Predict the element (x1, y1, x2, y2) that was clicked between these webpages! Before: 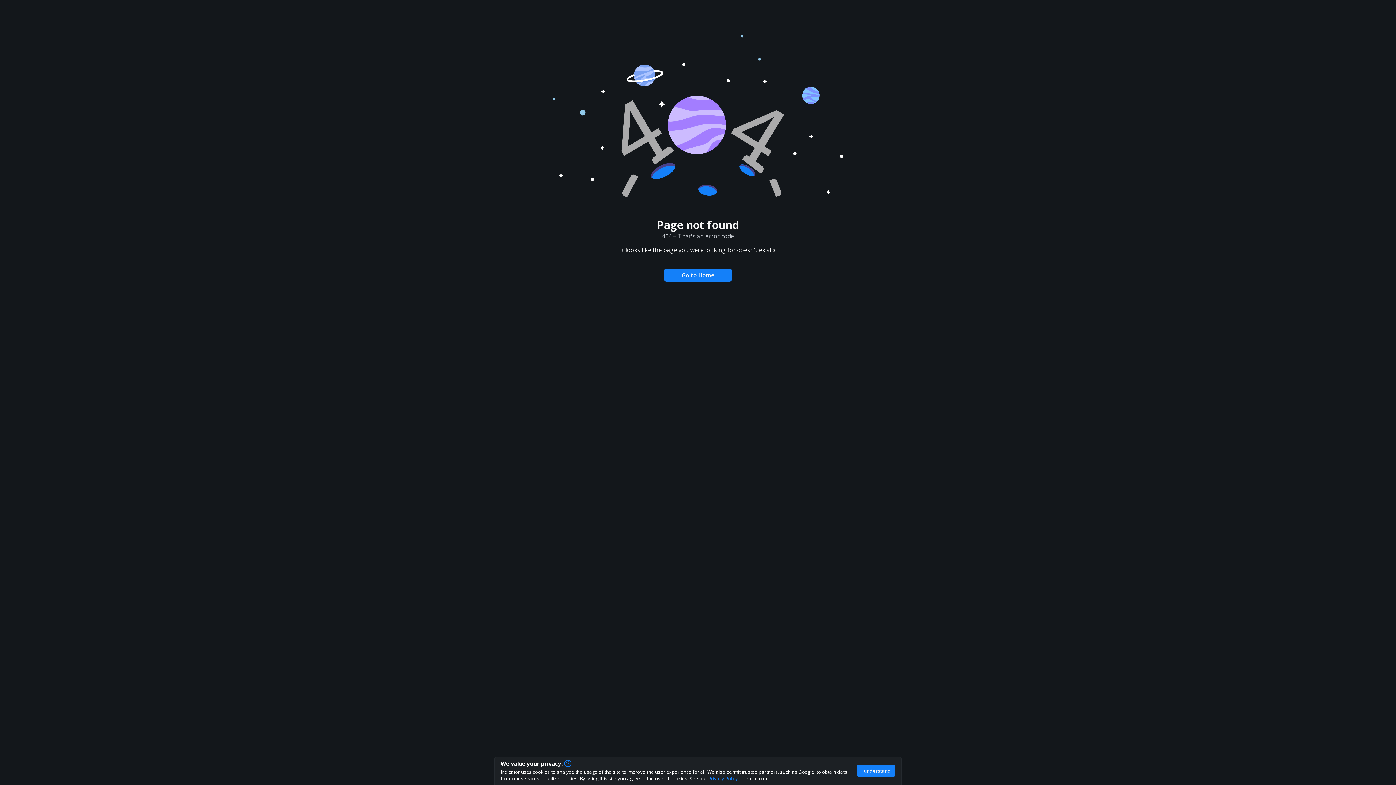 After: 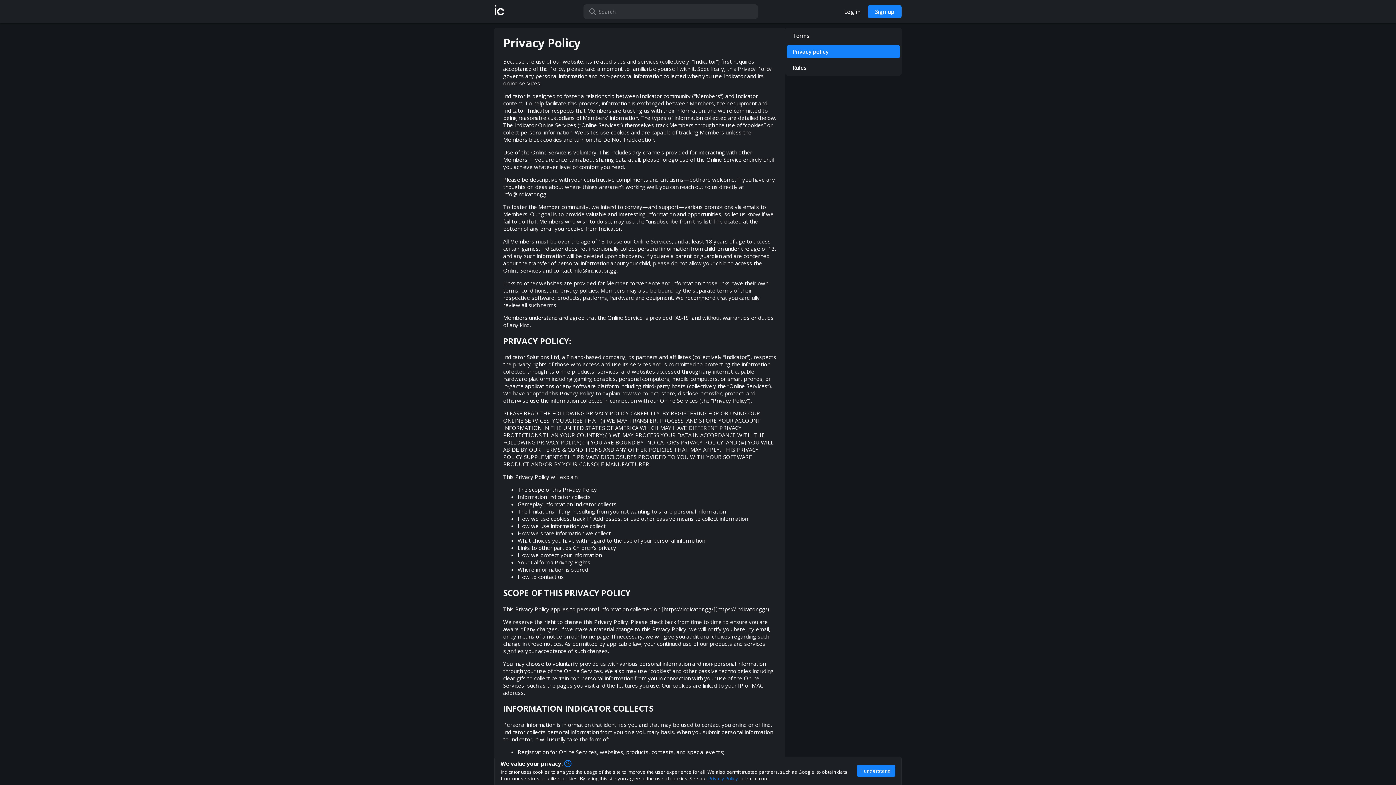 Action: bbox: (708, 775, 738, 782) label: Privacy Policy